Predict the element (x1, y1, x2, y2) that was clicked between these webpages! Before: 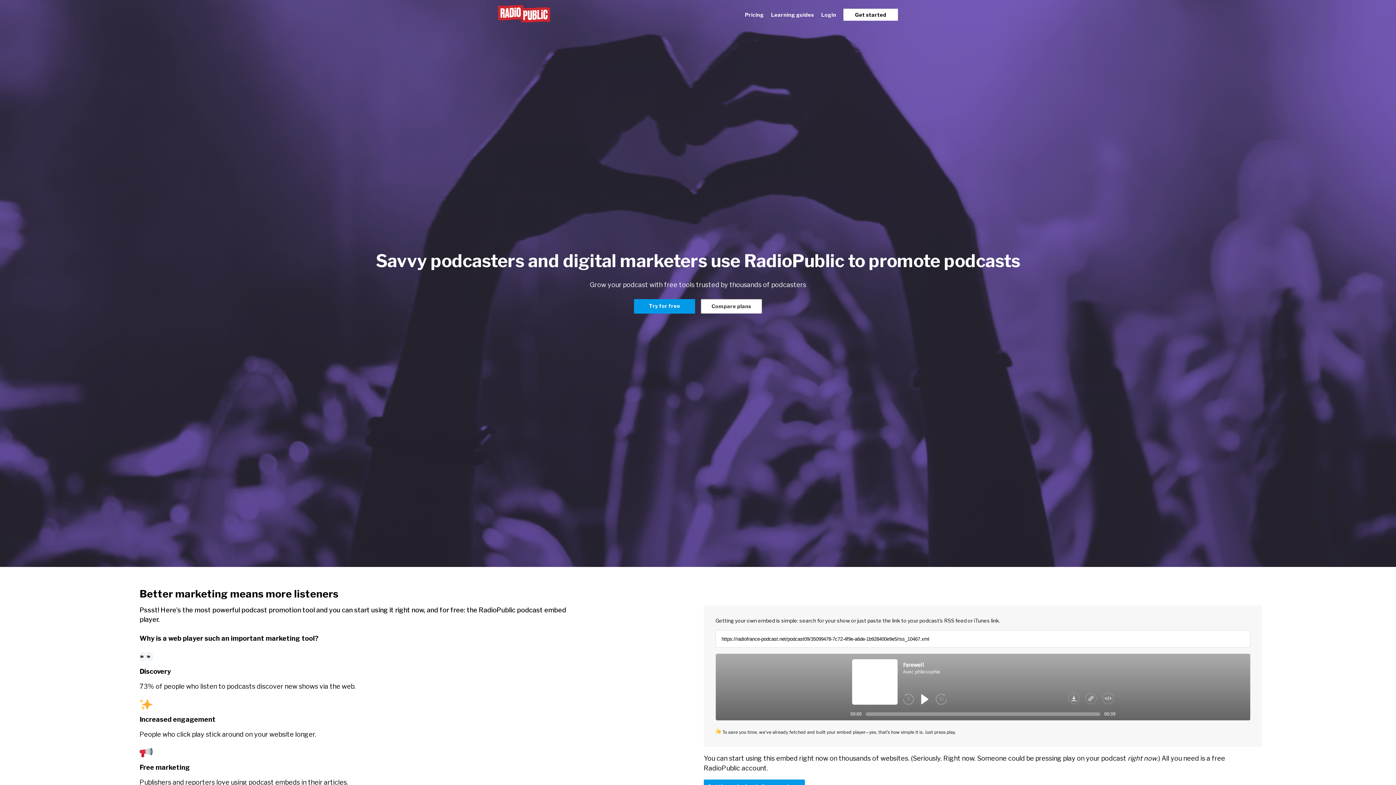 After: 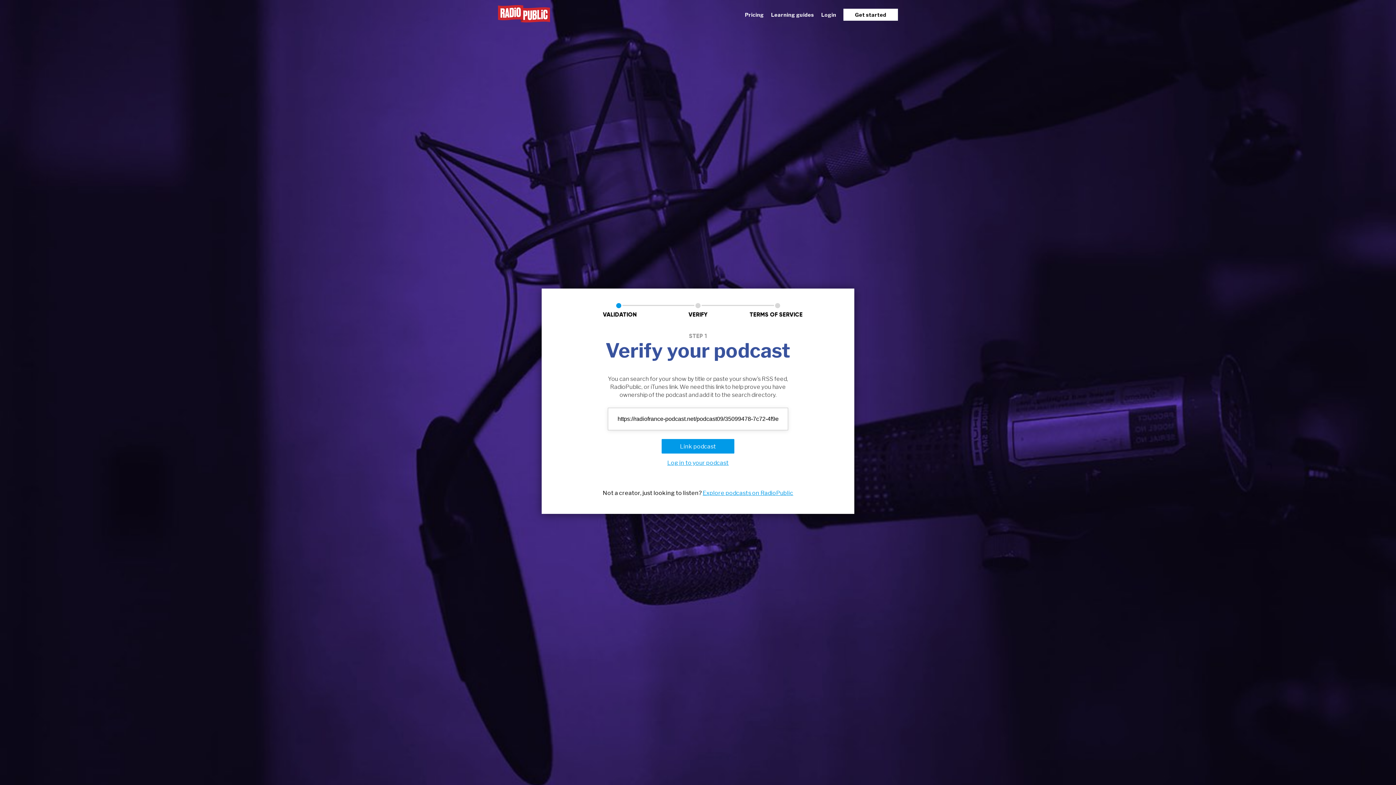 Action: label: Try for free bbox: (634, 299, 695, 313)